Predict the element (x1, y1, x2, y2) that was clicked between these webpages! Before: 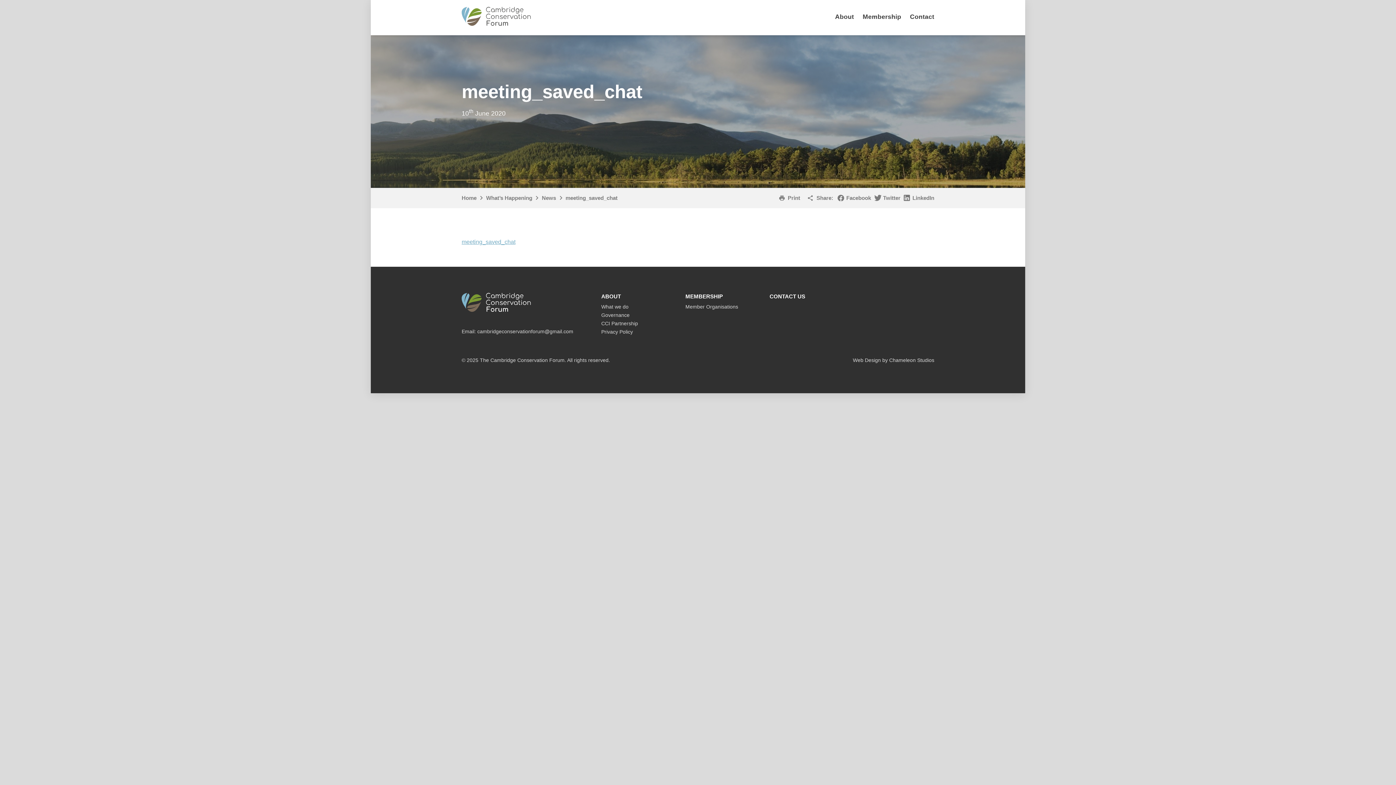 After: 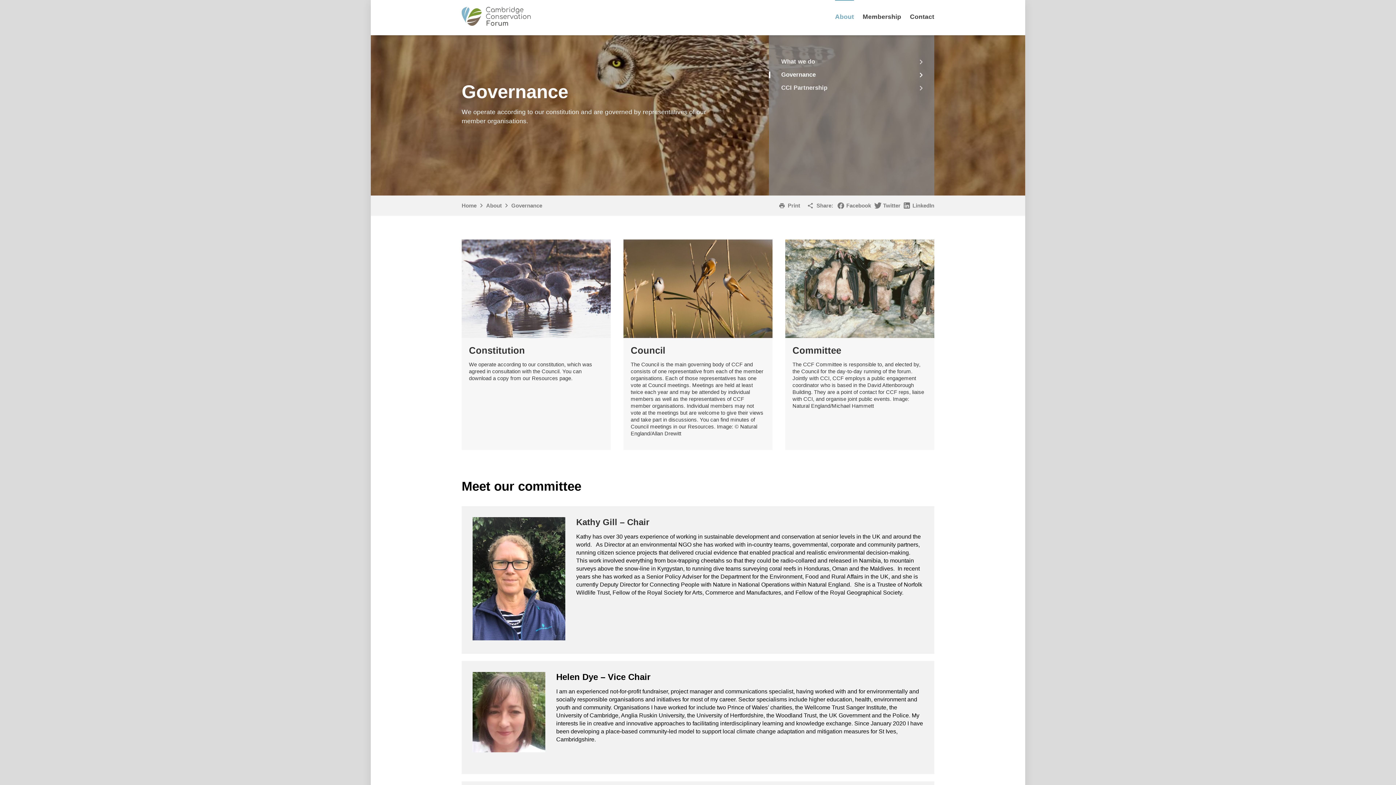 Action: bbox: (601, 312, 629, 318) label: Governance